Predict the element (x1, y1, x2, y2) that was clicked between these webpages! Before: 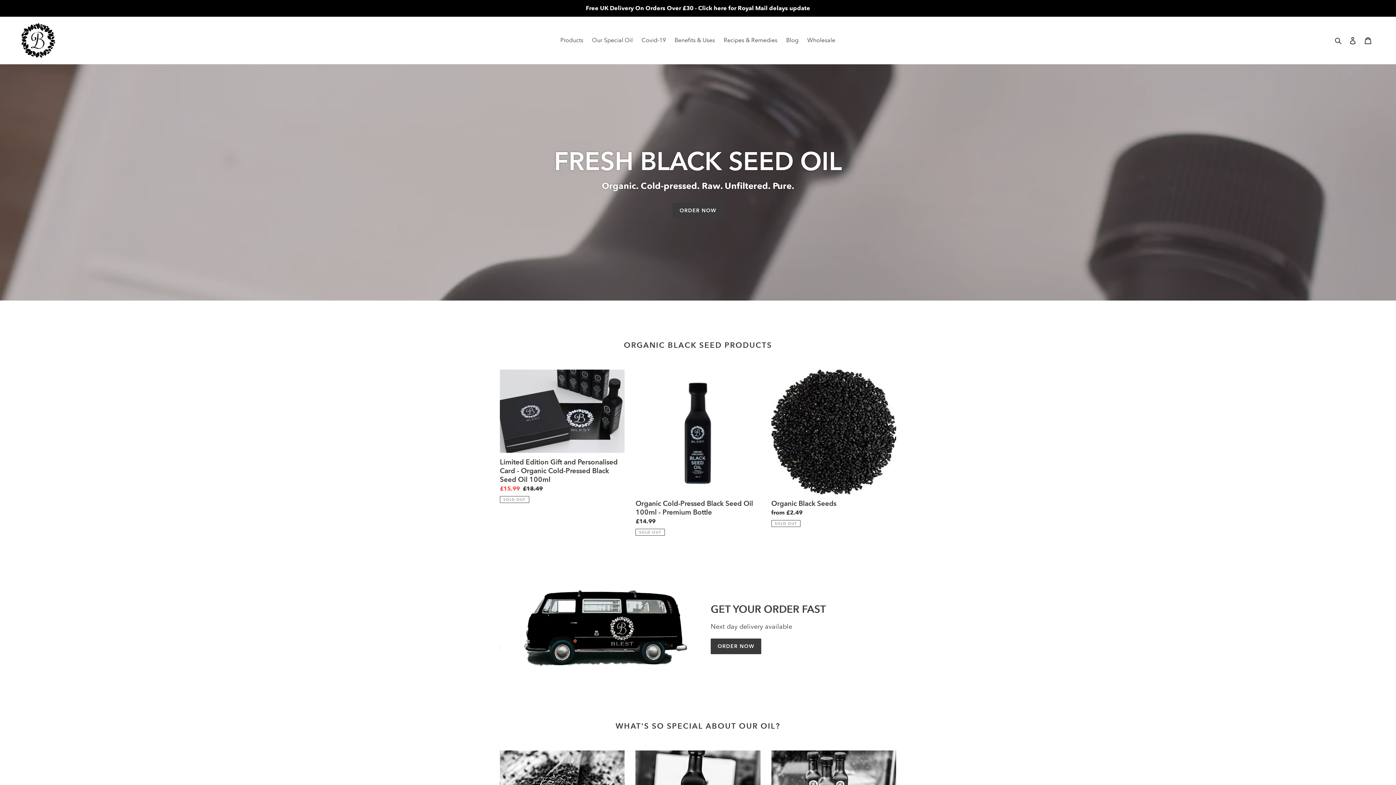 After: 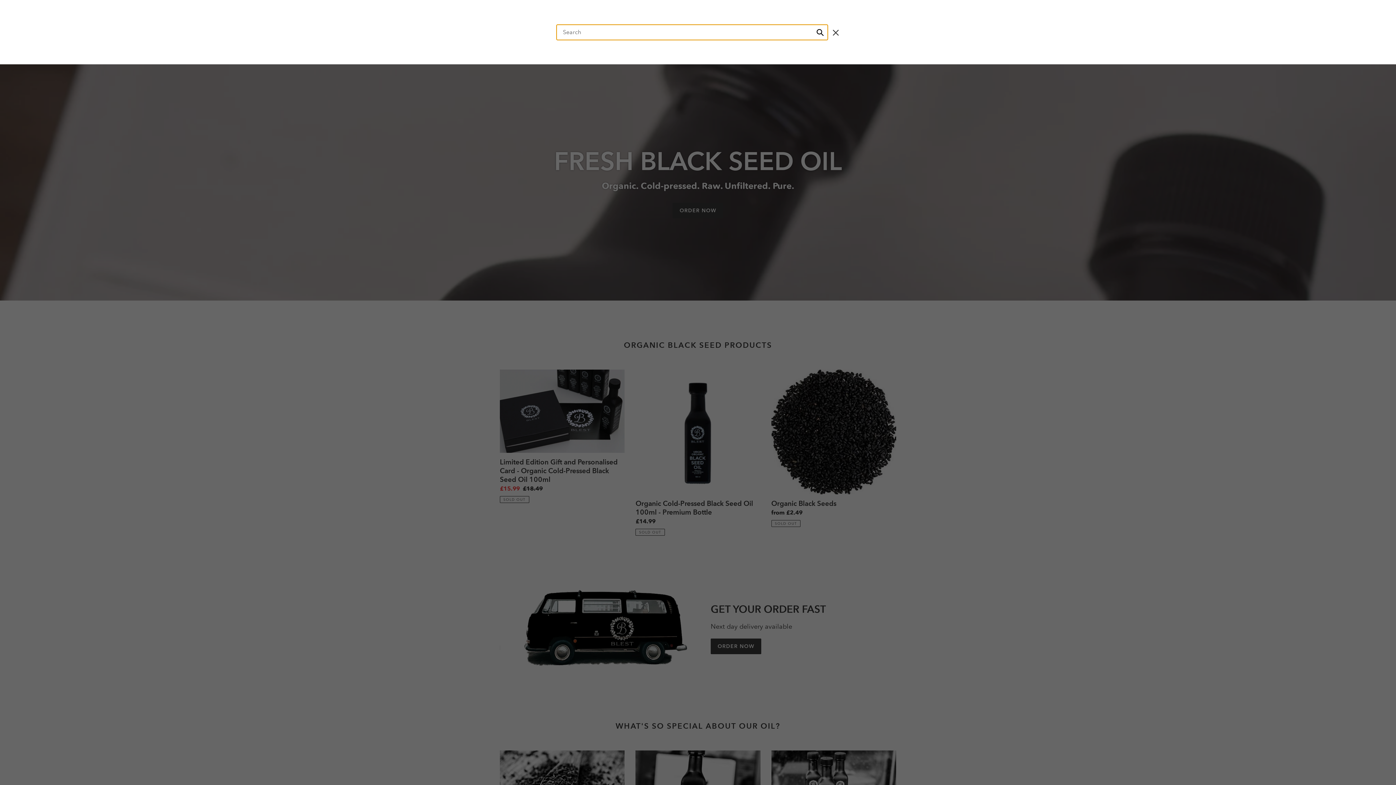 Action: label: Search bbox: (1332, 35, 1345, 45)